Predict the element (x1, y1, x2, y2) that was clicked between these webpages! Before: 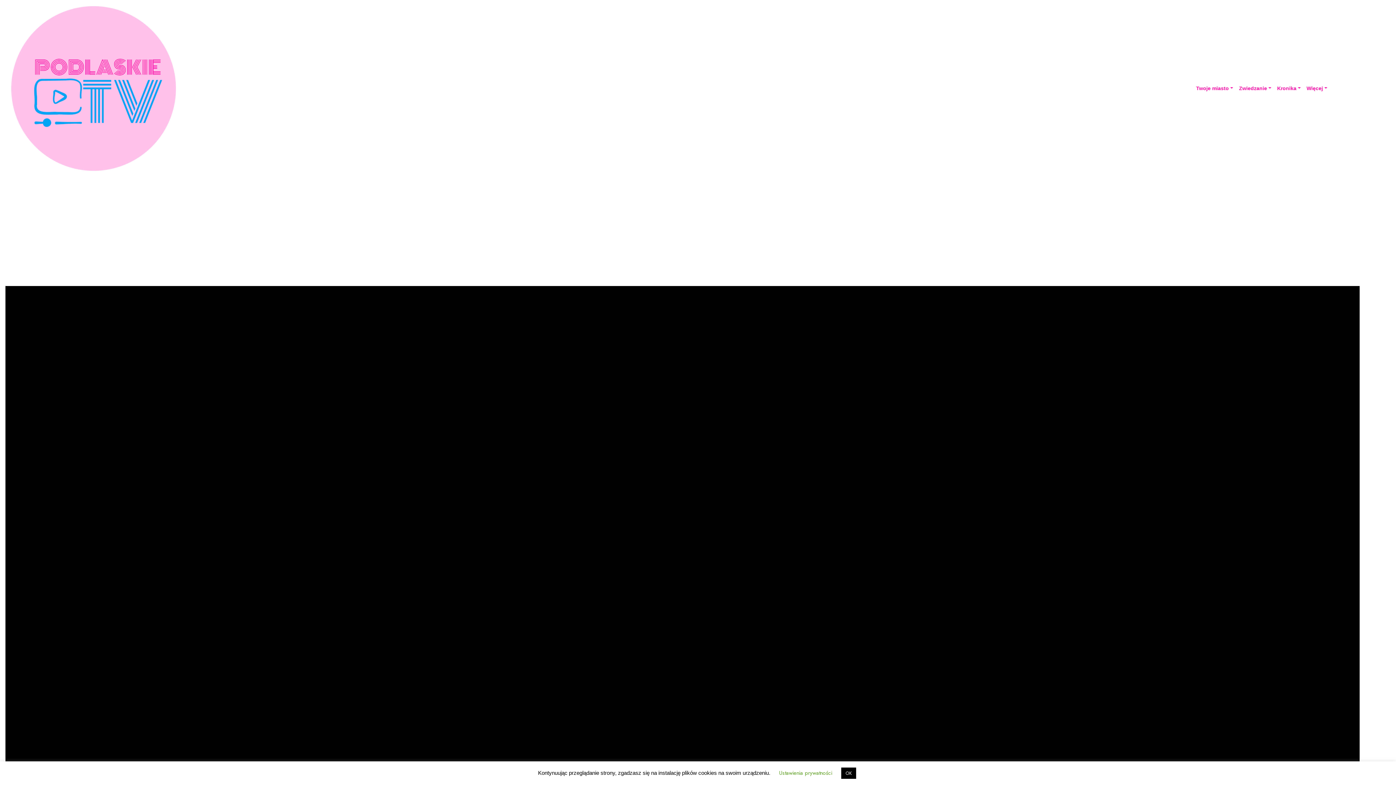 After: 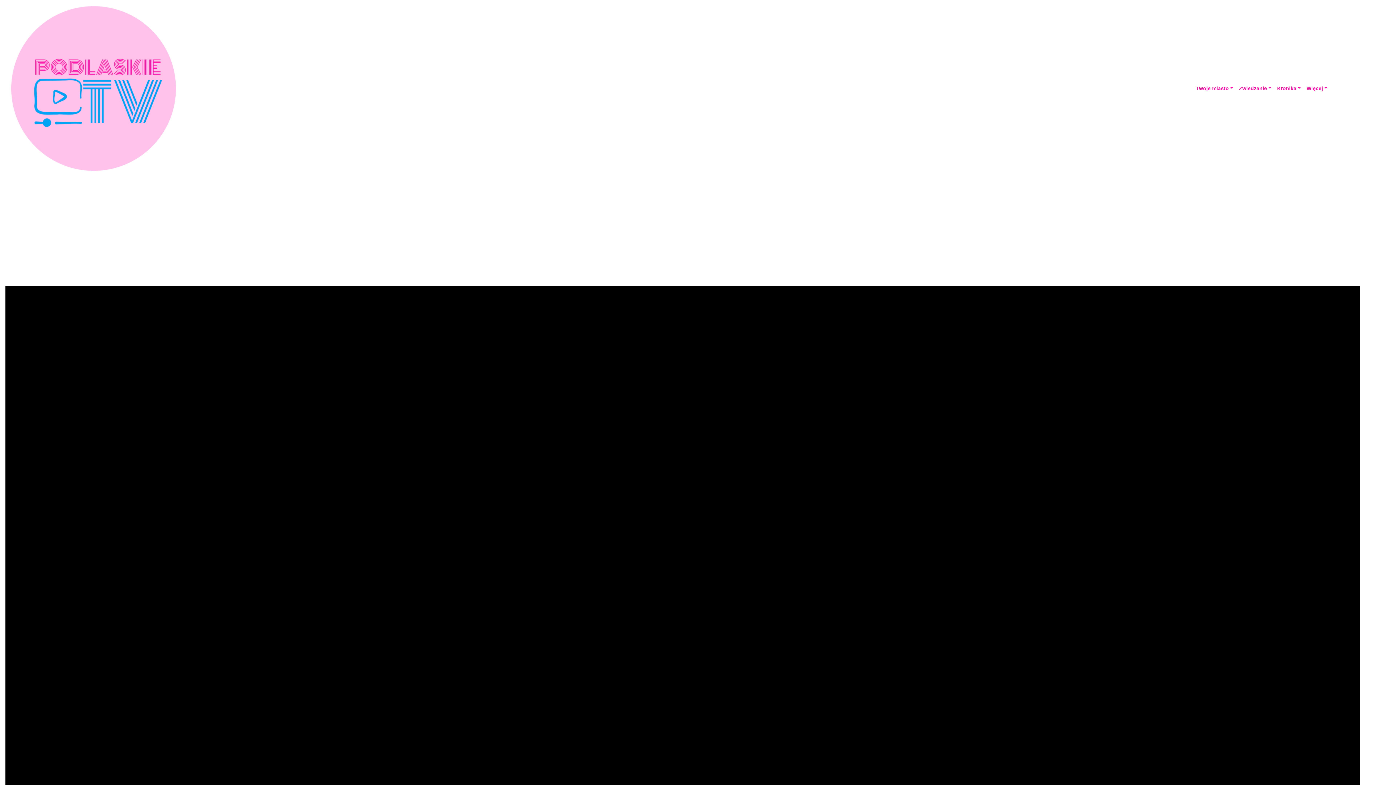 Action: bbox: (841, 768, 856, 779) label: OK